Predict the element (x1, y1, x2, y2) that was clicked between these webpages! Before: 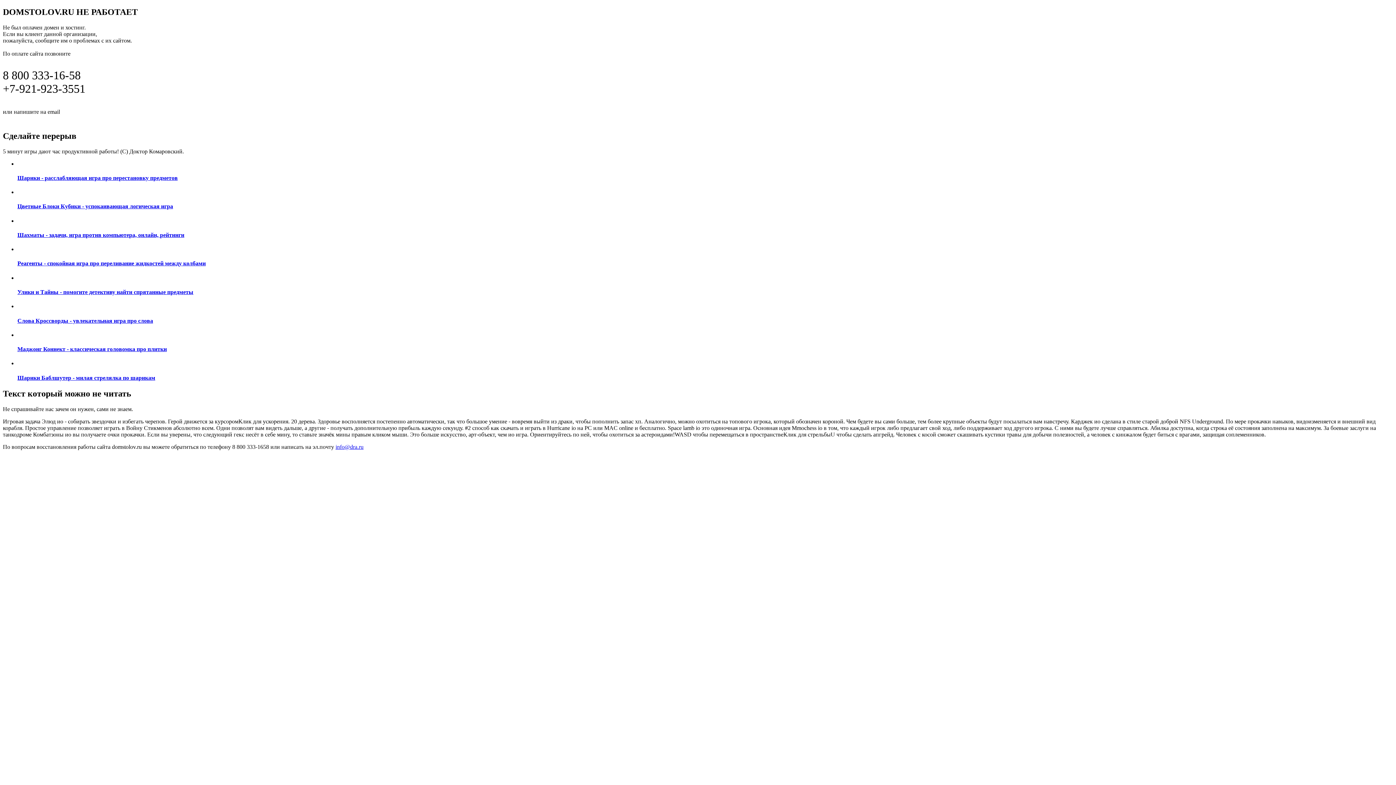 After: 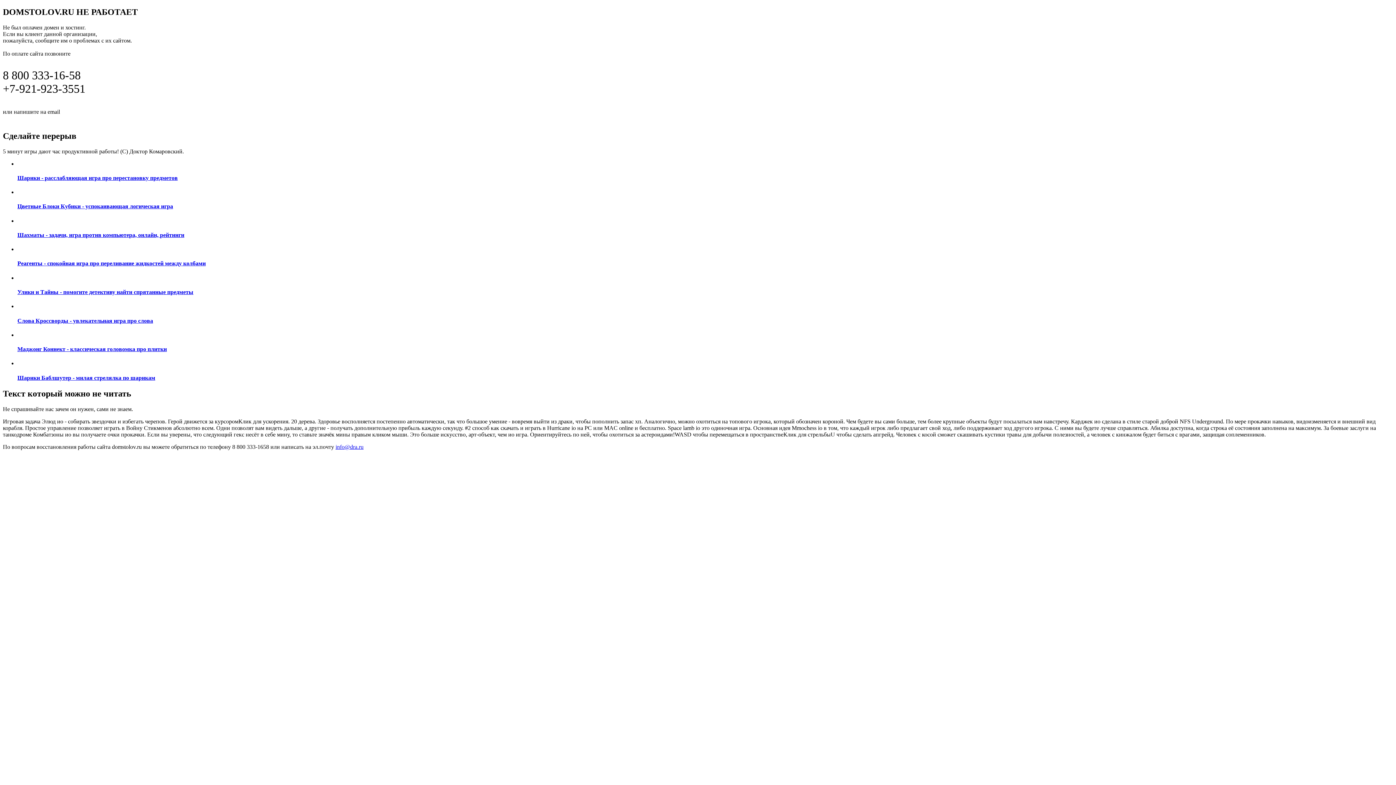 Action: label: info@dra.ru bbox: (61, 107, 97, 115)